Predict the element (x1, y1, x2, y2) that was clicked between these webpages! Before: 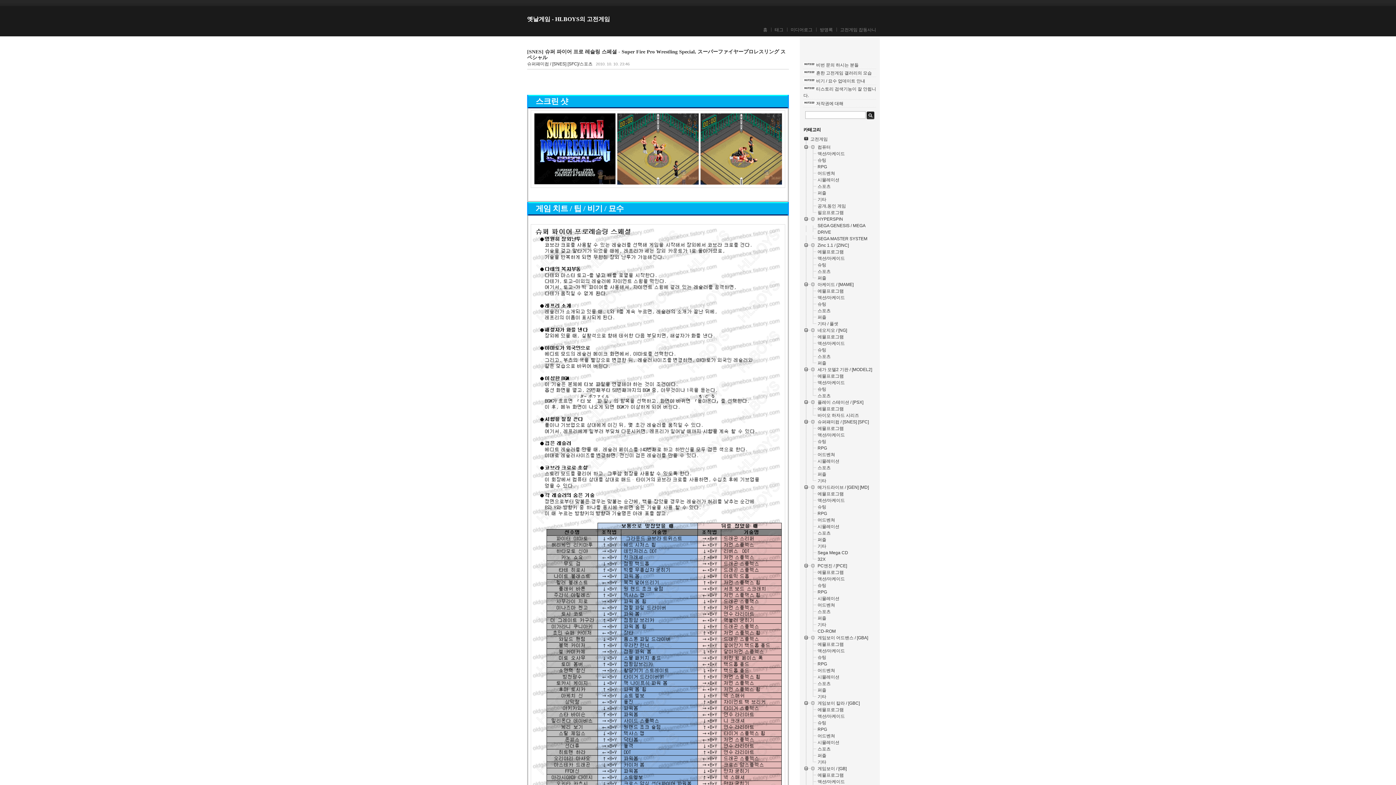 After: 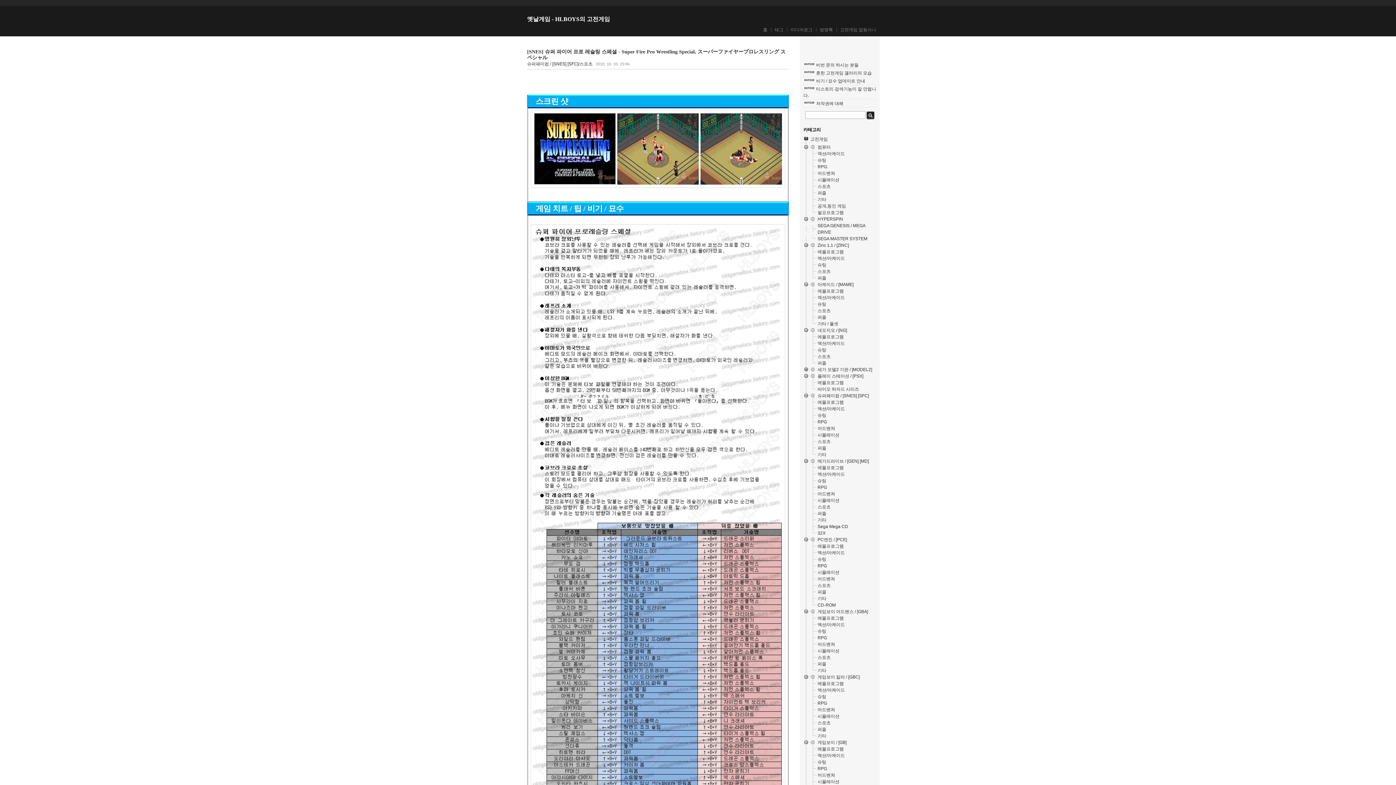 Action: bbox: (803, 372, 817, 372)